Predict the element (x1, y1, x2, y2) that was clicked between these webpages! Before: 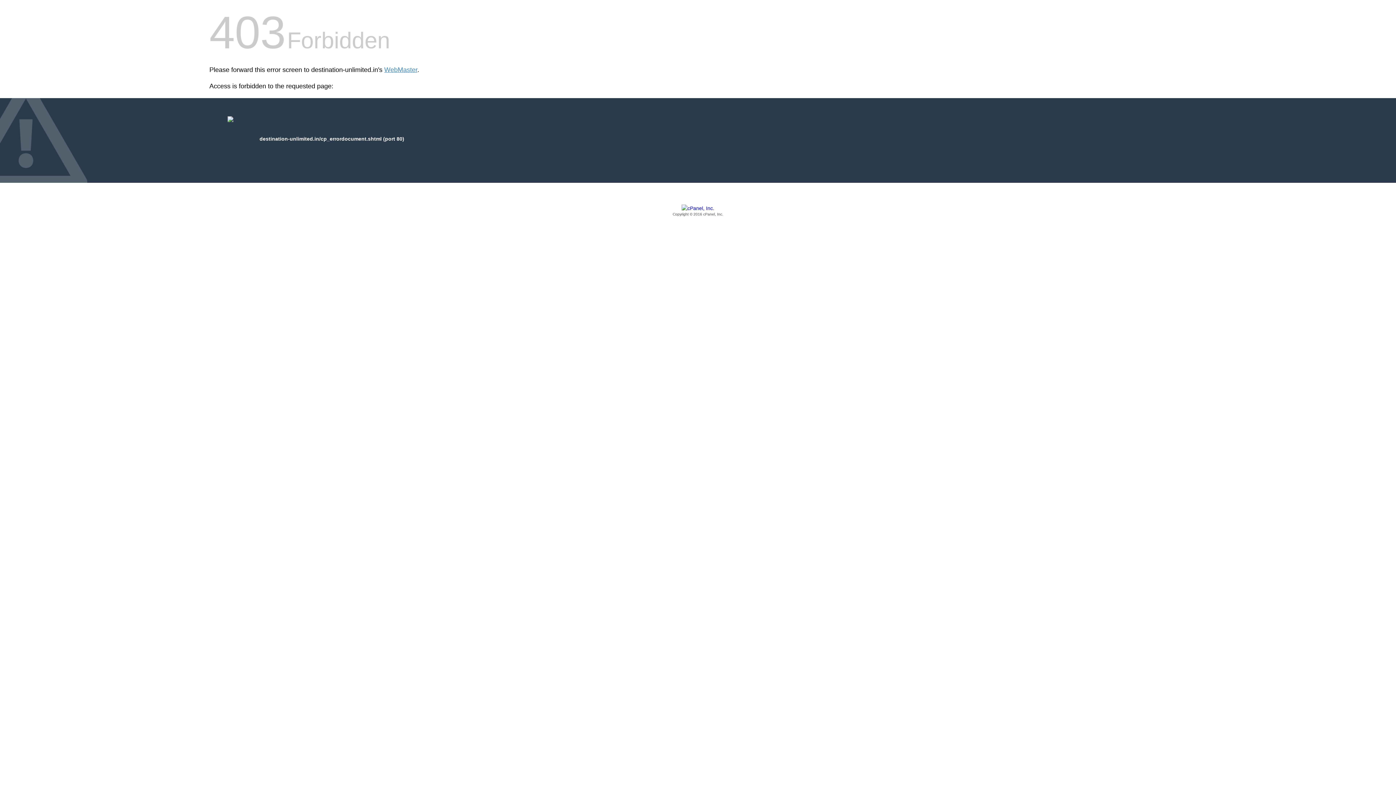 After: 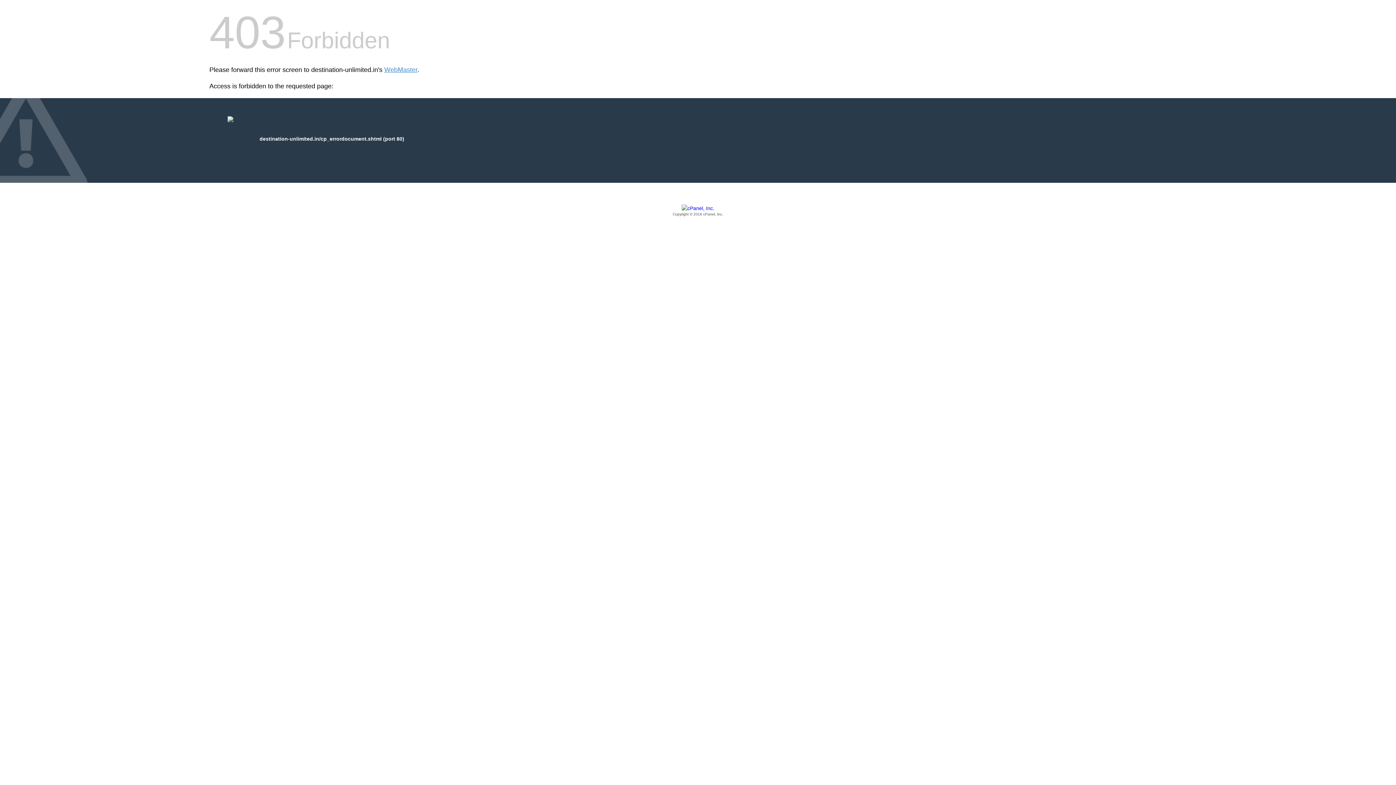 Action: label: Copyright © 2016 cPanel, Inc. bbox: (209, 205, 1186, 217)